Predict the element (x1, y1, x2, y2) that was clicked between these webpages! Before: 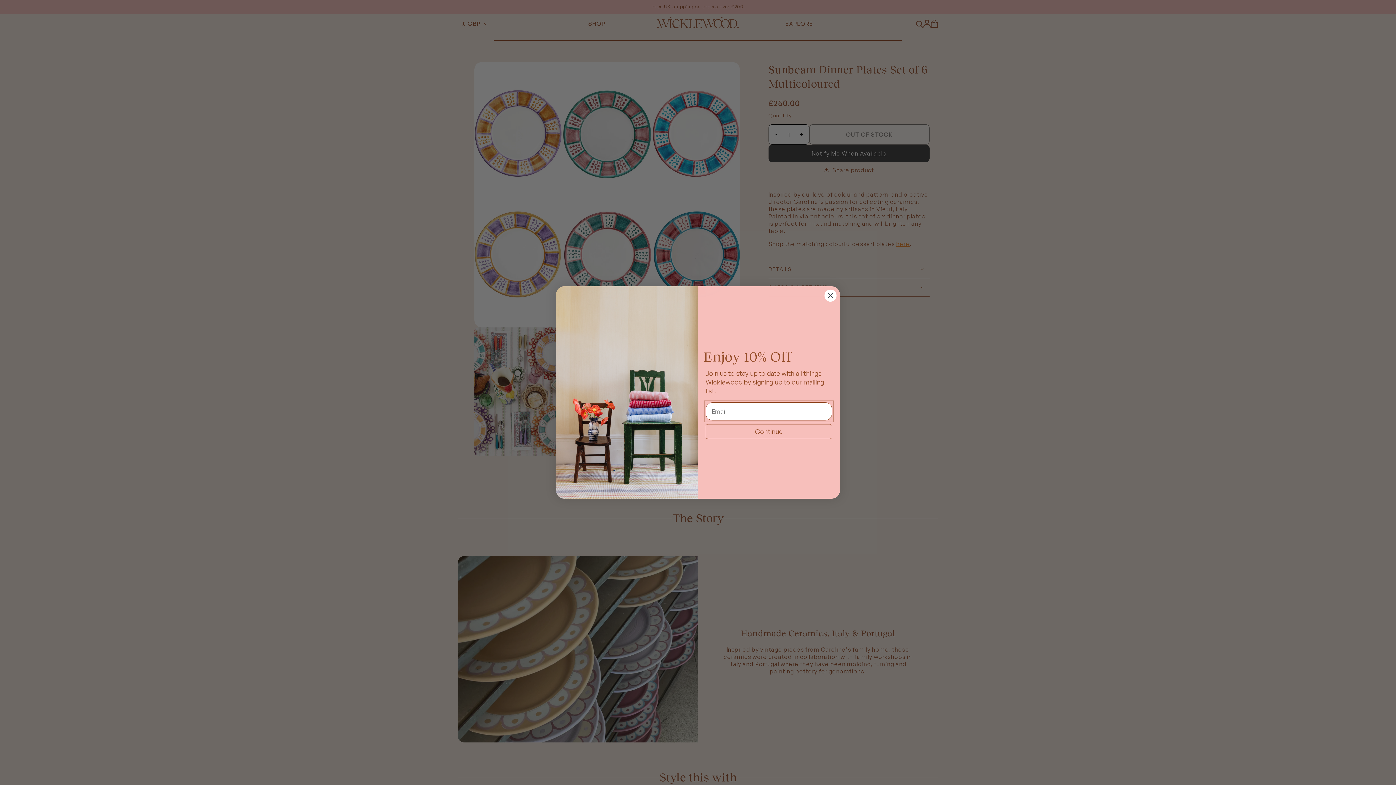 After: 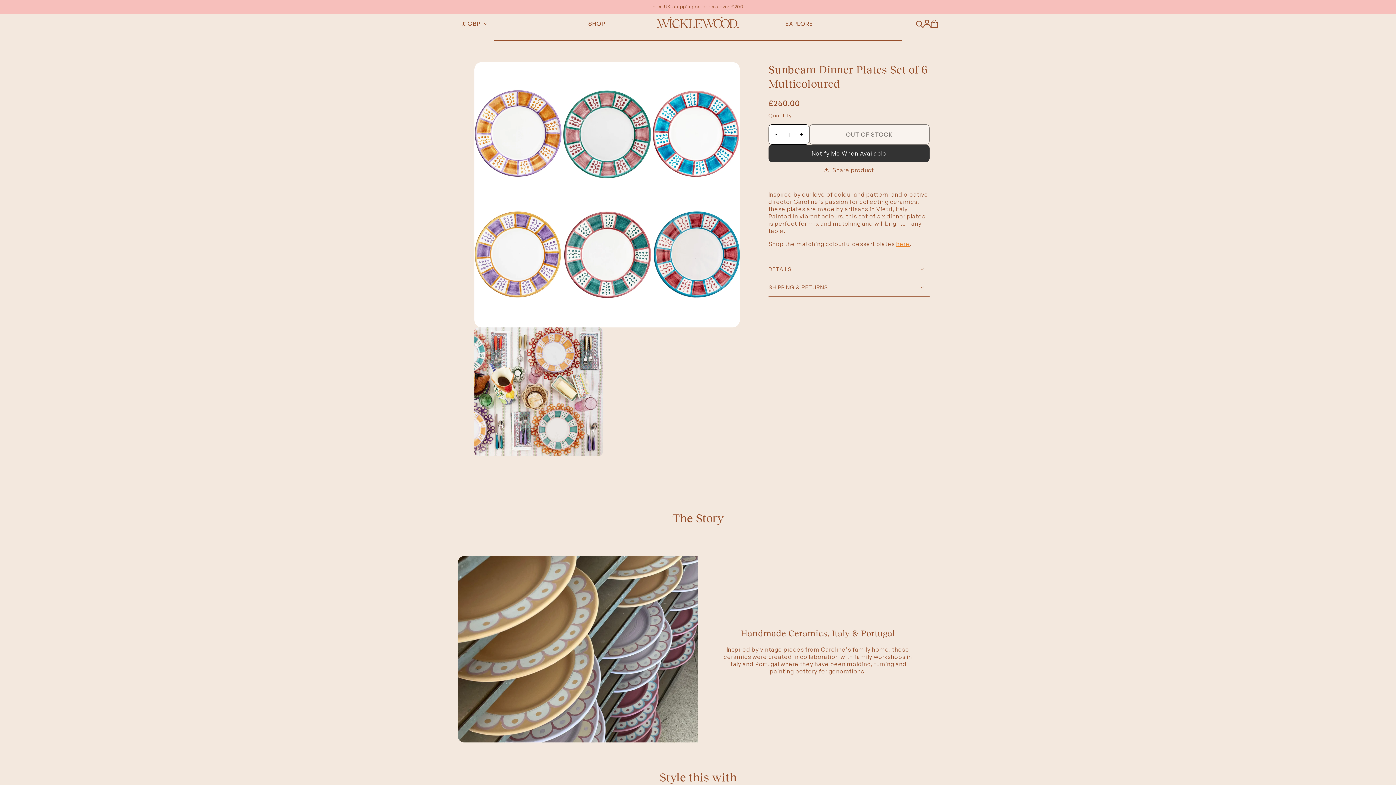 Action: bbox: (824, 289, 837, 302) label: Close dialog